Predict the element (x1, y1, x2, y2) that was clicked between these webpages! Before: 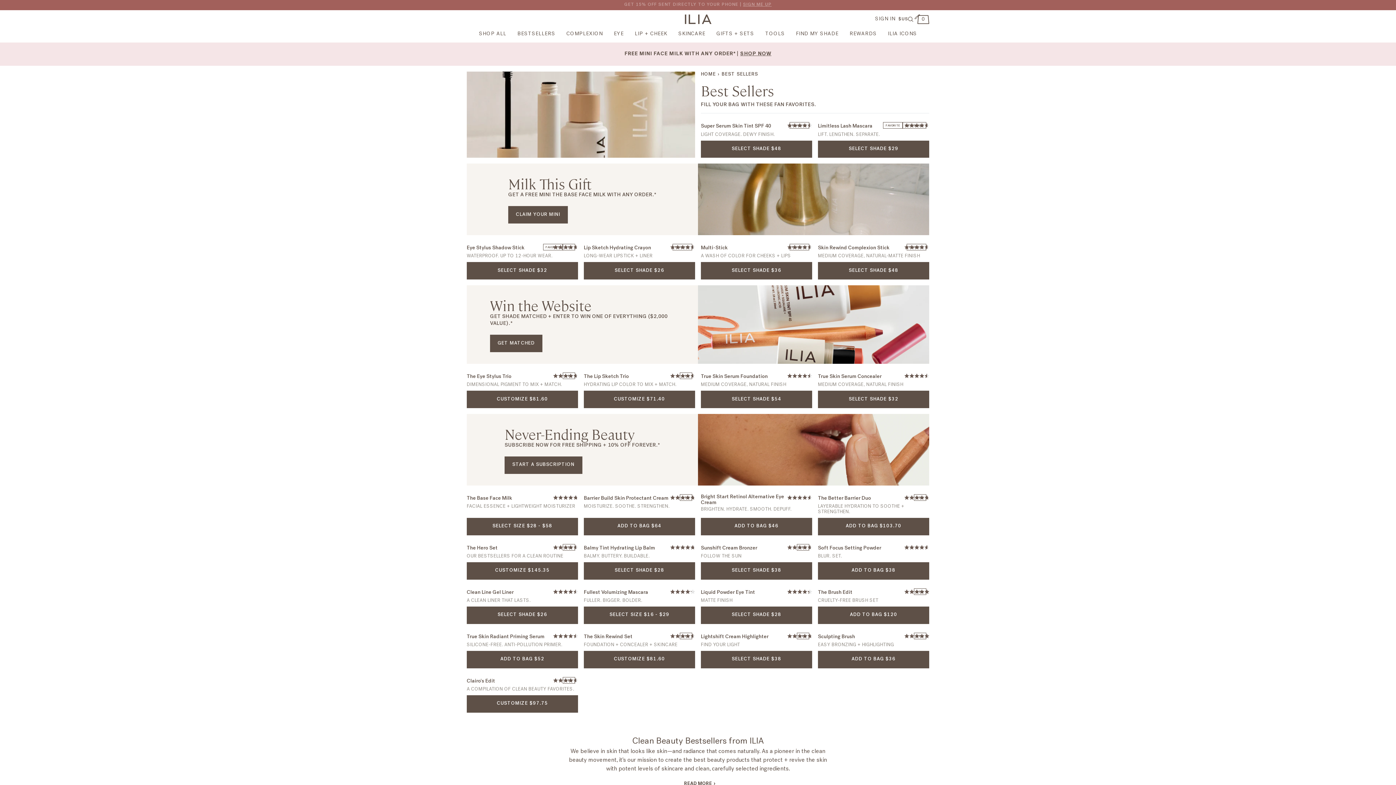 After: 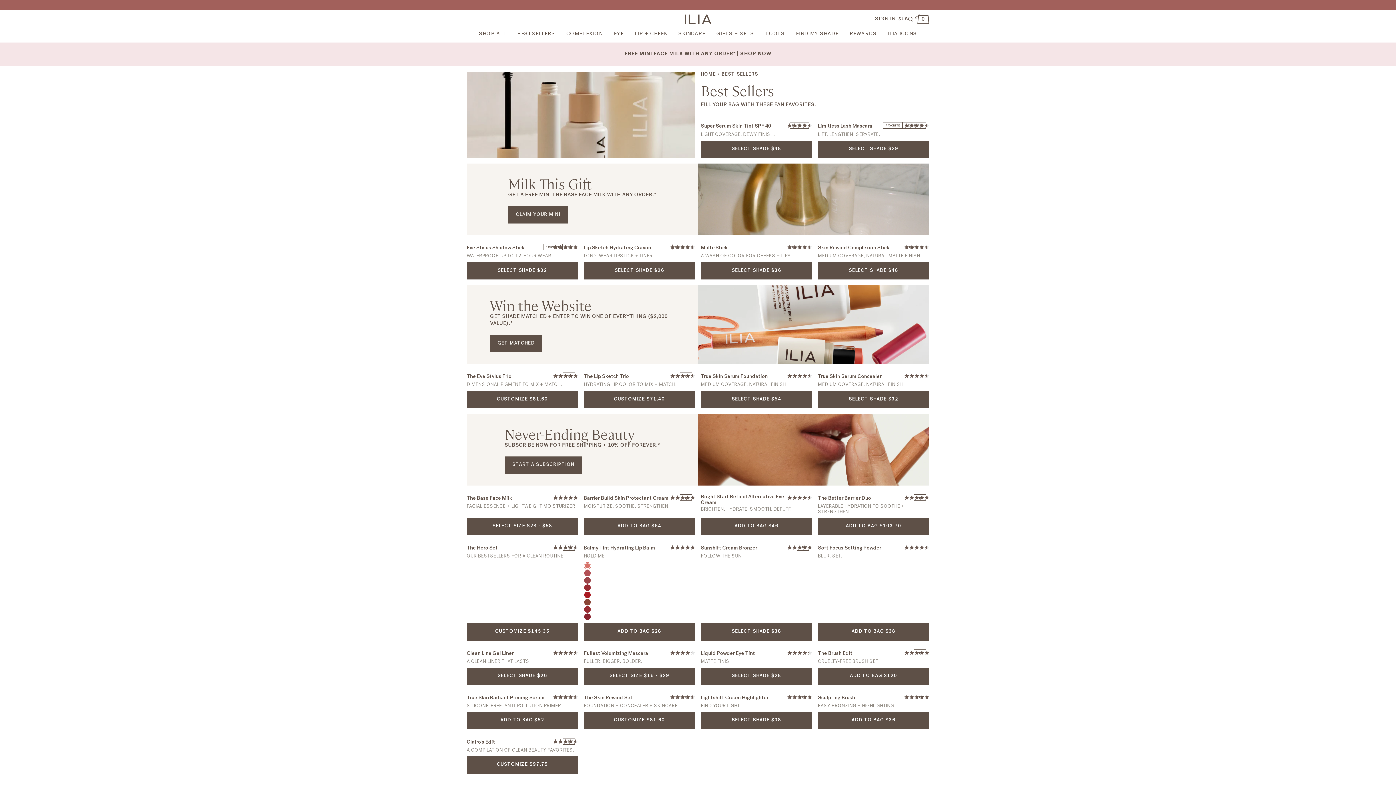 Action: bbox: (584, 562, 695, 579) label: SELECT SHADE $28